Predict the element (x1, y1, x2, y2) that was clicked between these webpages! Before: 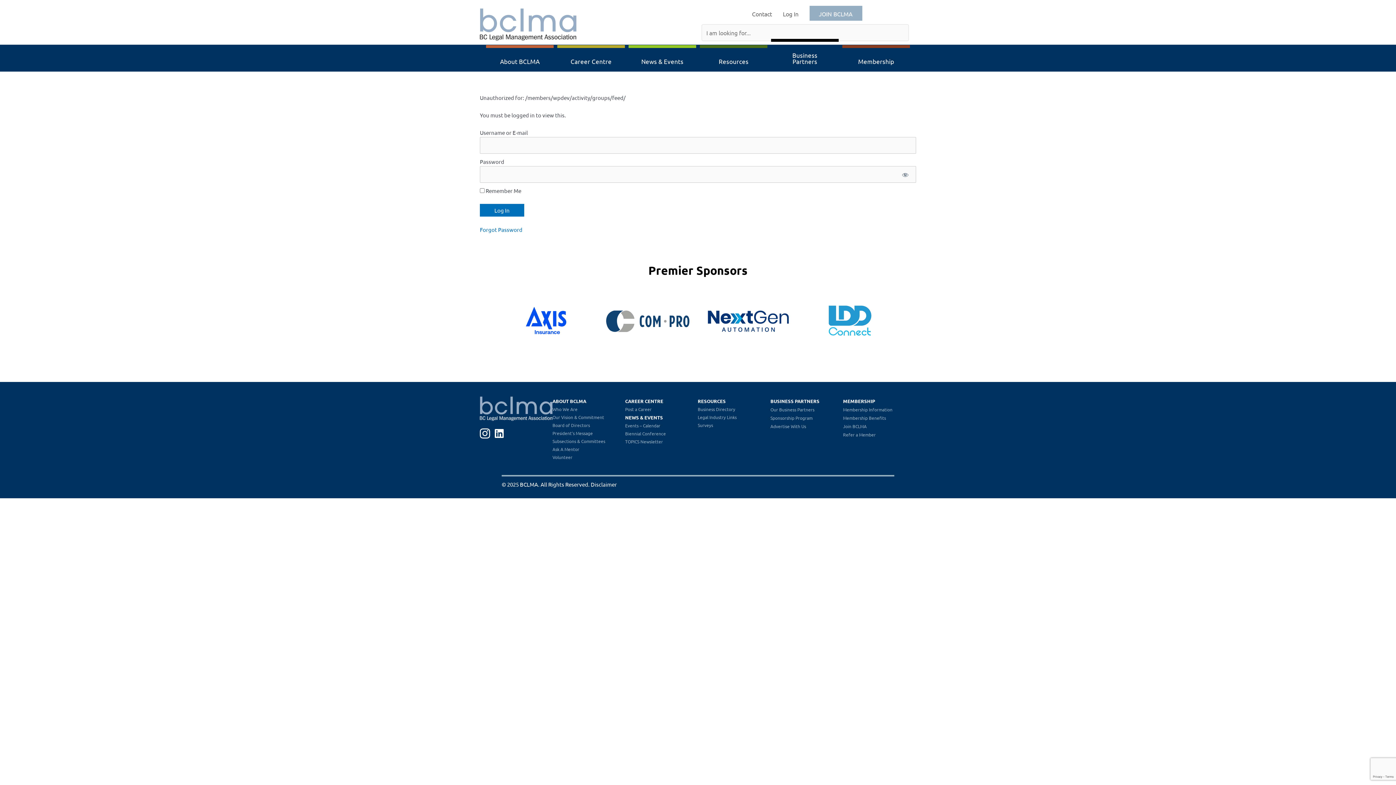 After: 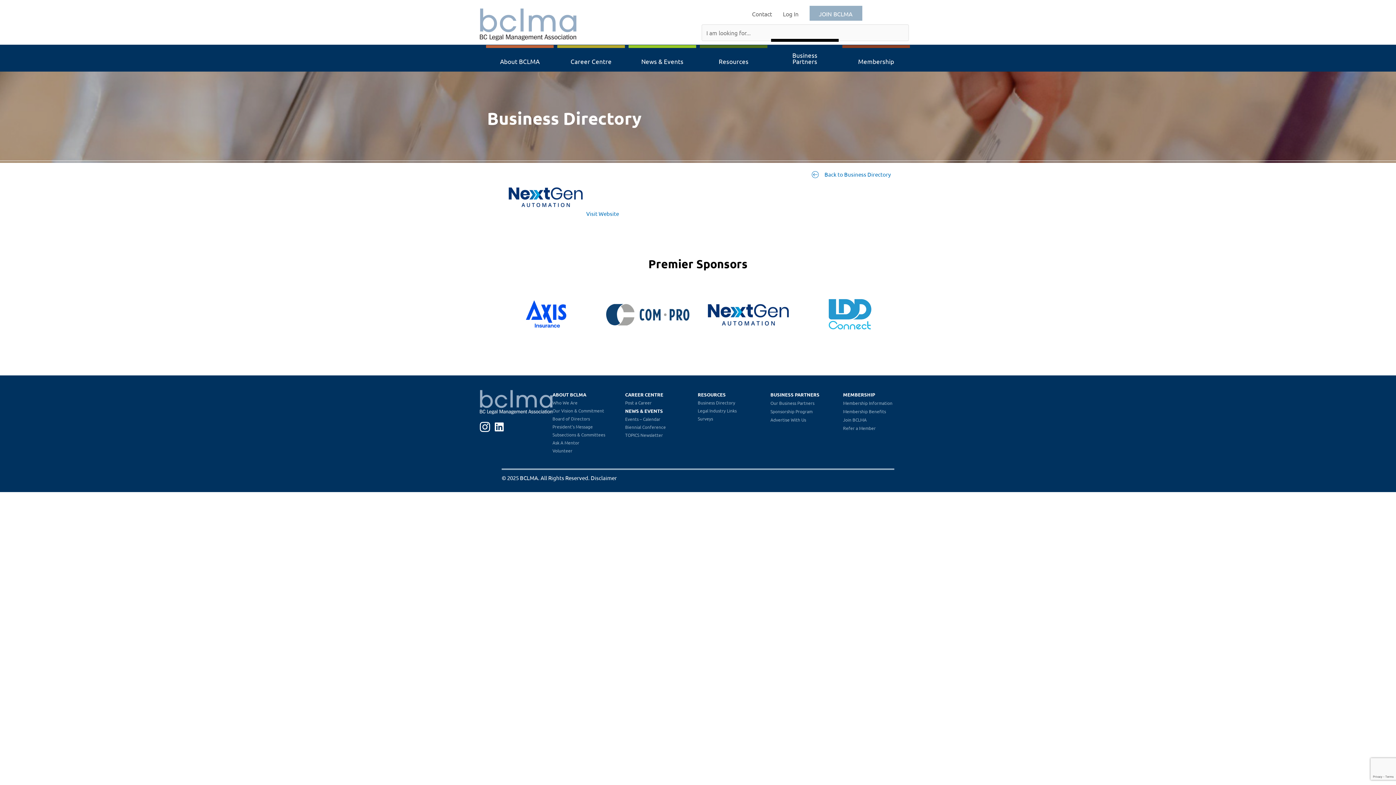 Action: bbox: (704, 306, 793, 336)